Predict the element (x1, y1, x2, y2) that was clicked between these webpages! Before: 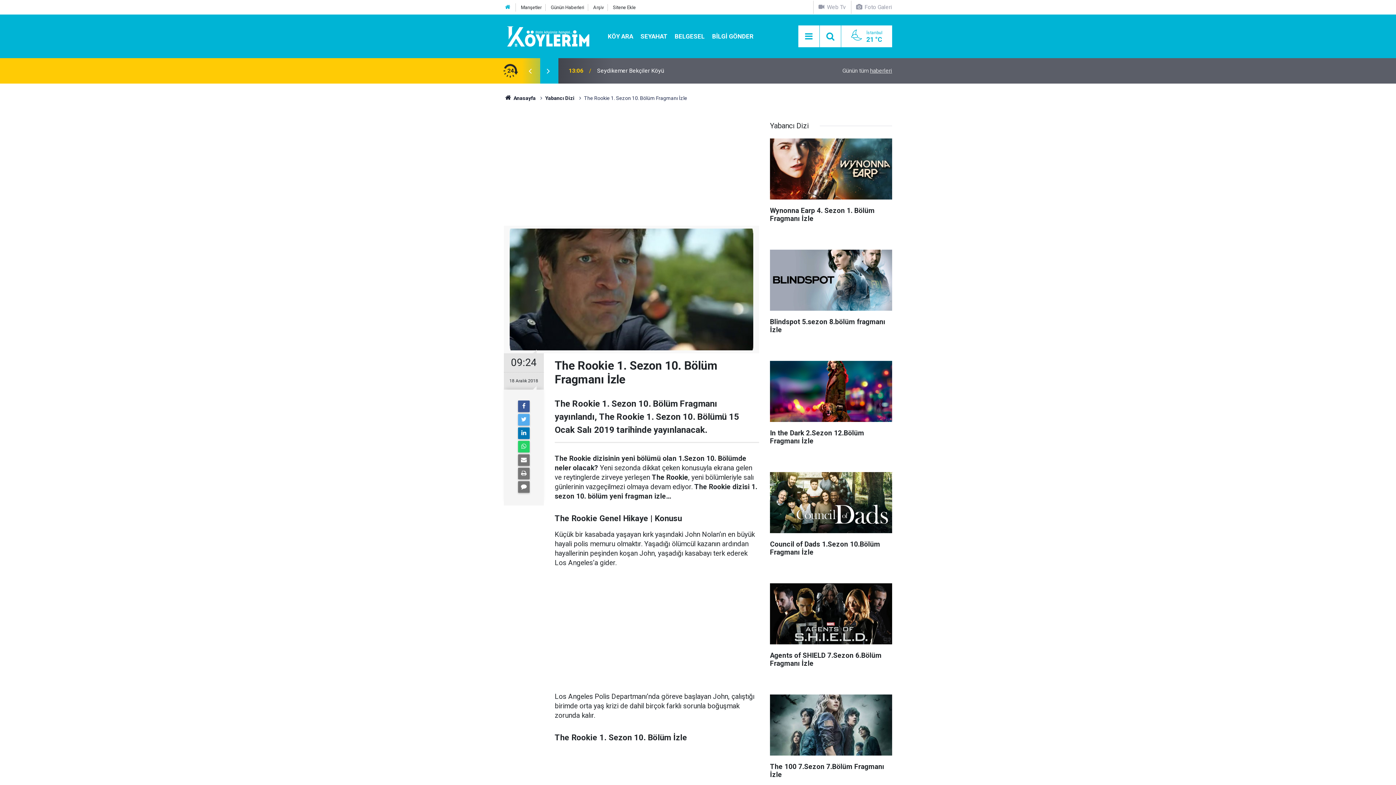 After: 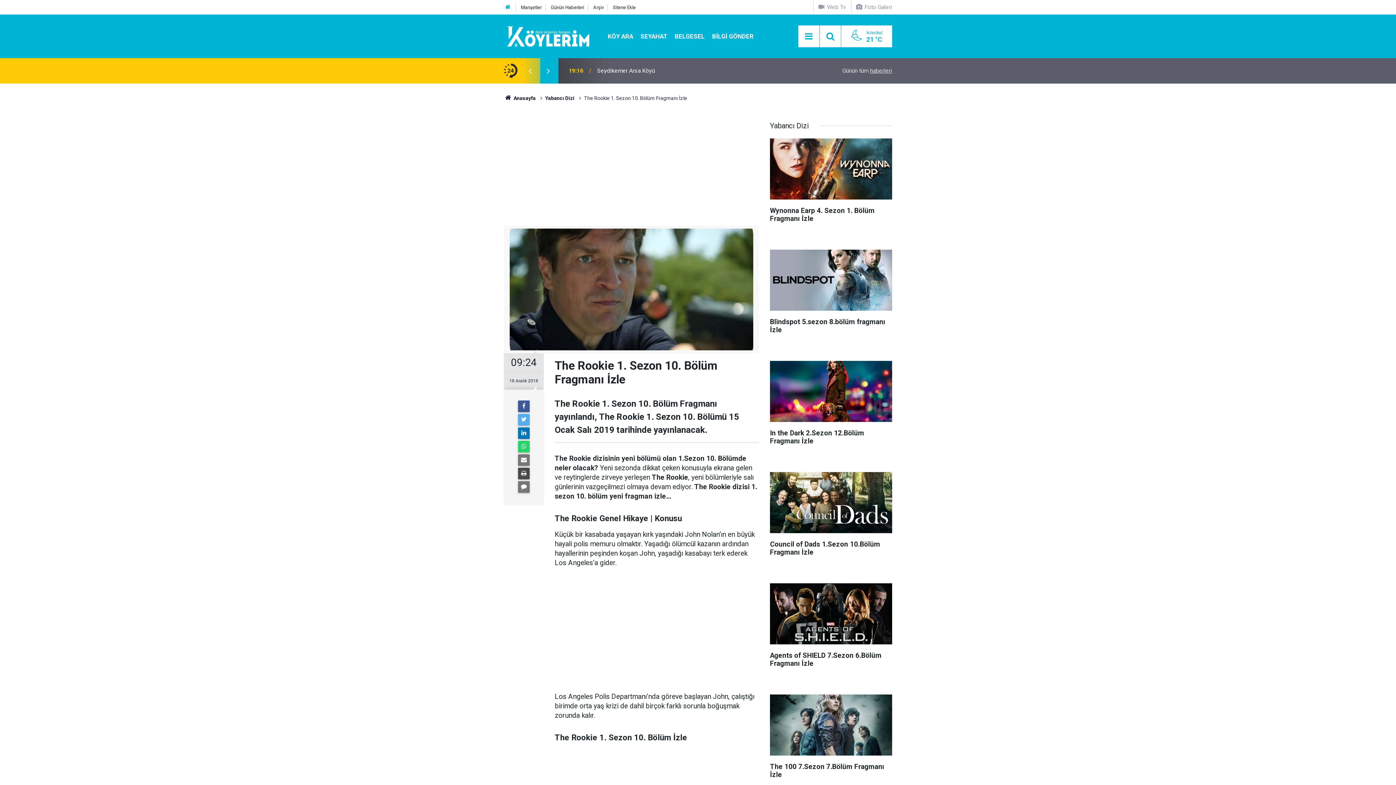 Action: bbox: (518, 468, 529, 479)